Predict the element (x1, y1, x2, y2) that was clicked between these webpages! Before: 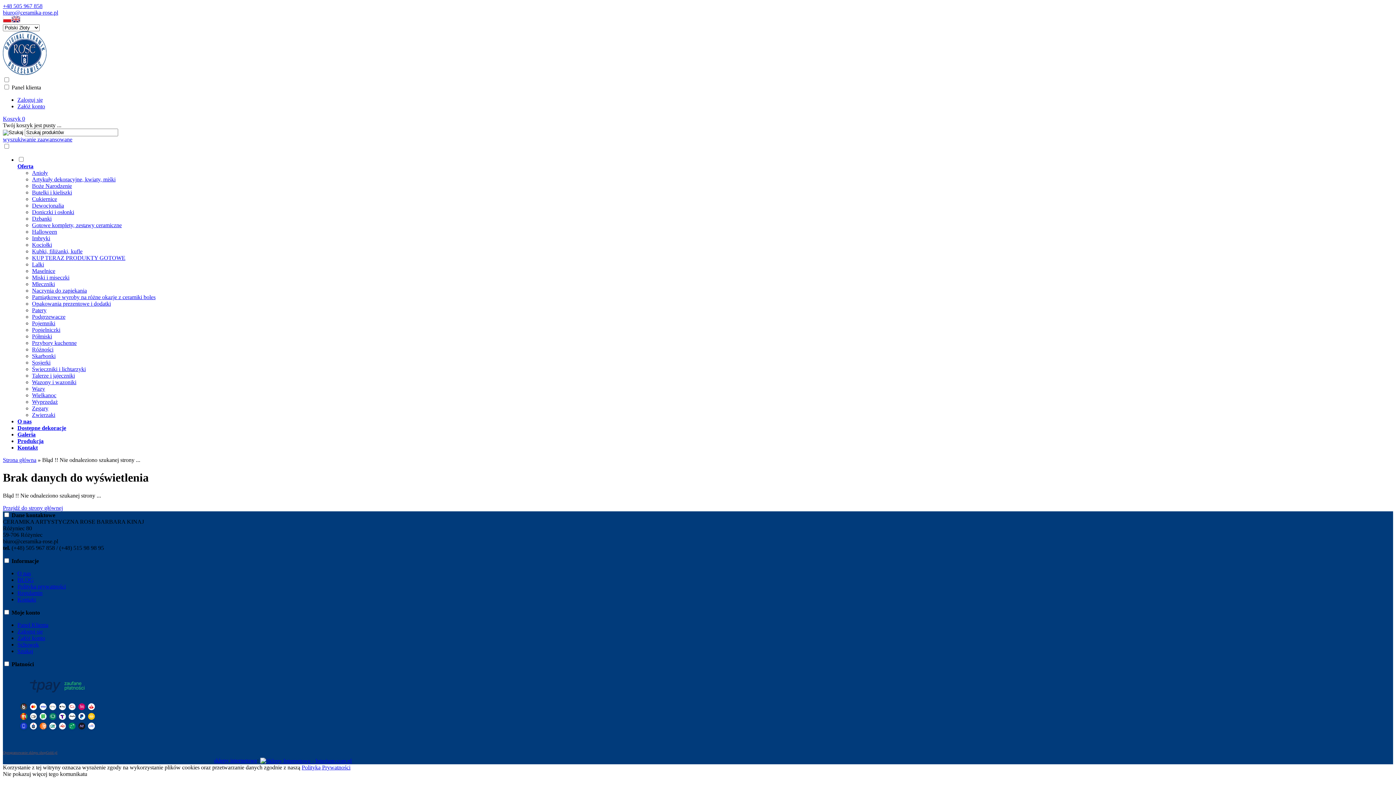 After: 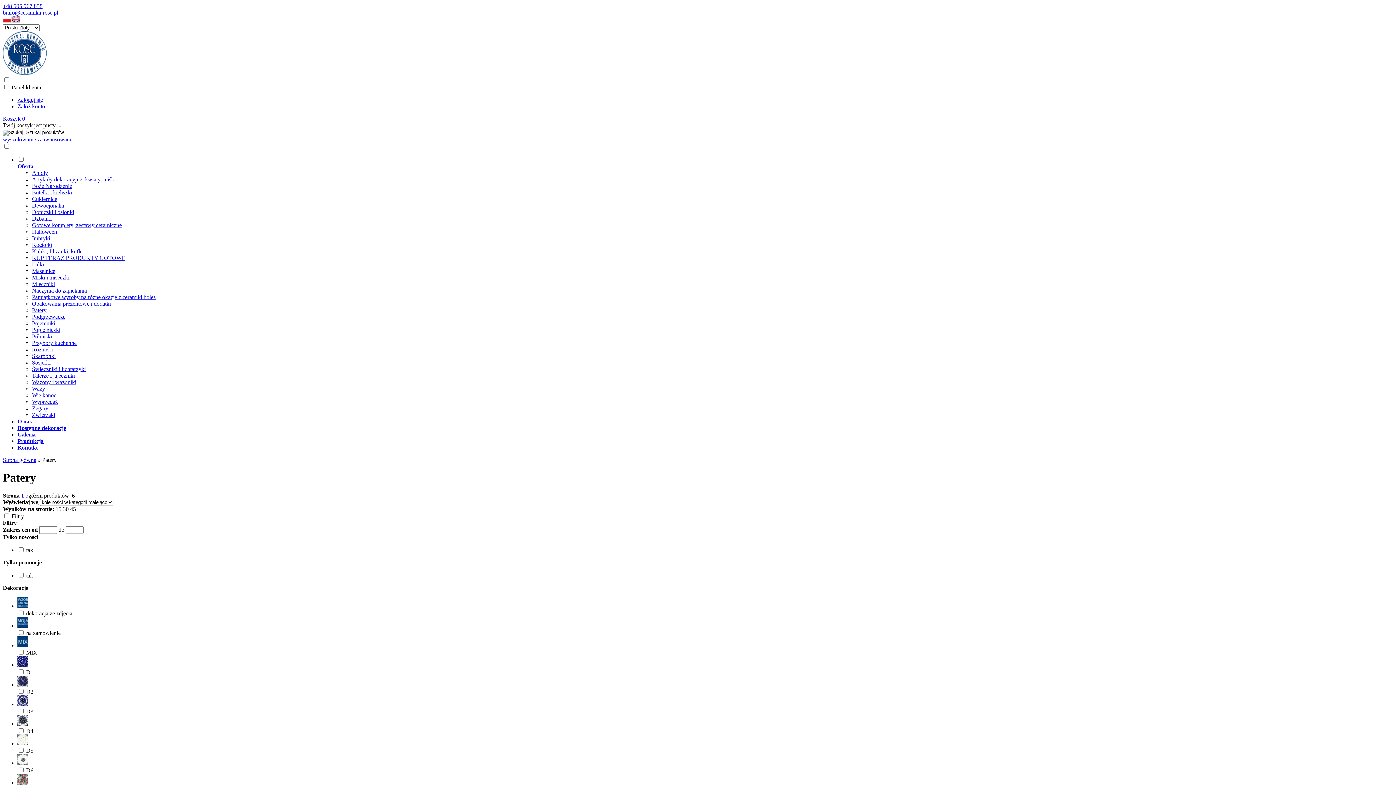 Action: bbox: (32, 307, 46, 313) label: Patery